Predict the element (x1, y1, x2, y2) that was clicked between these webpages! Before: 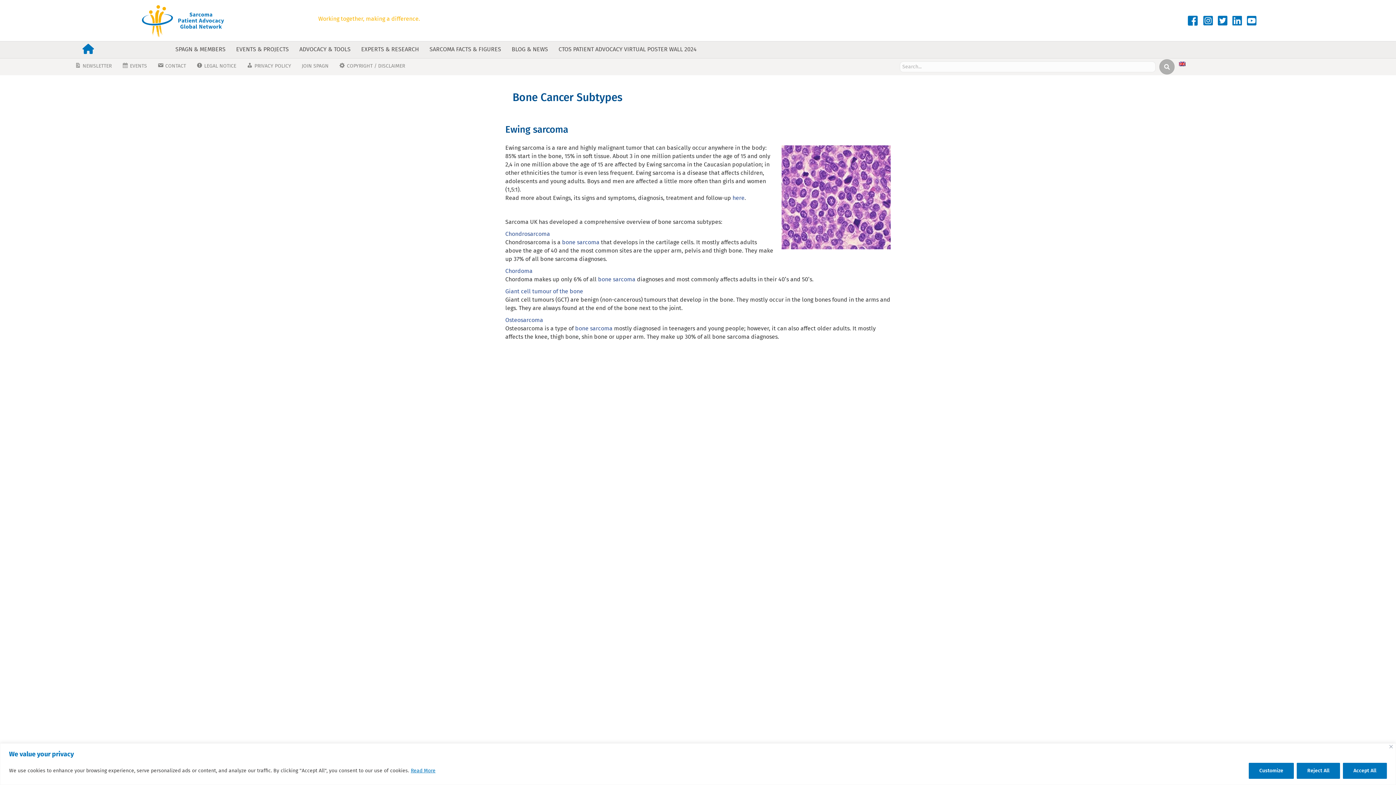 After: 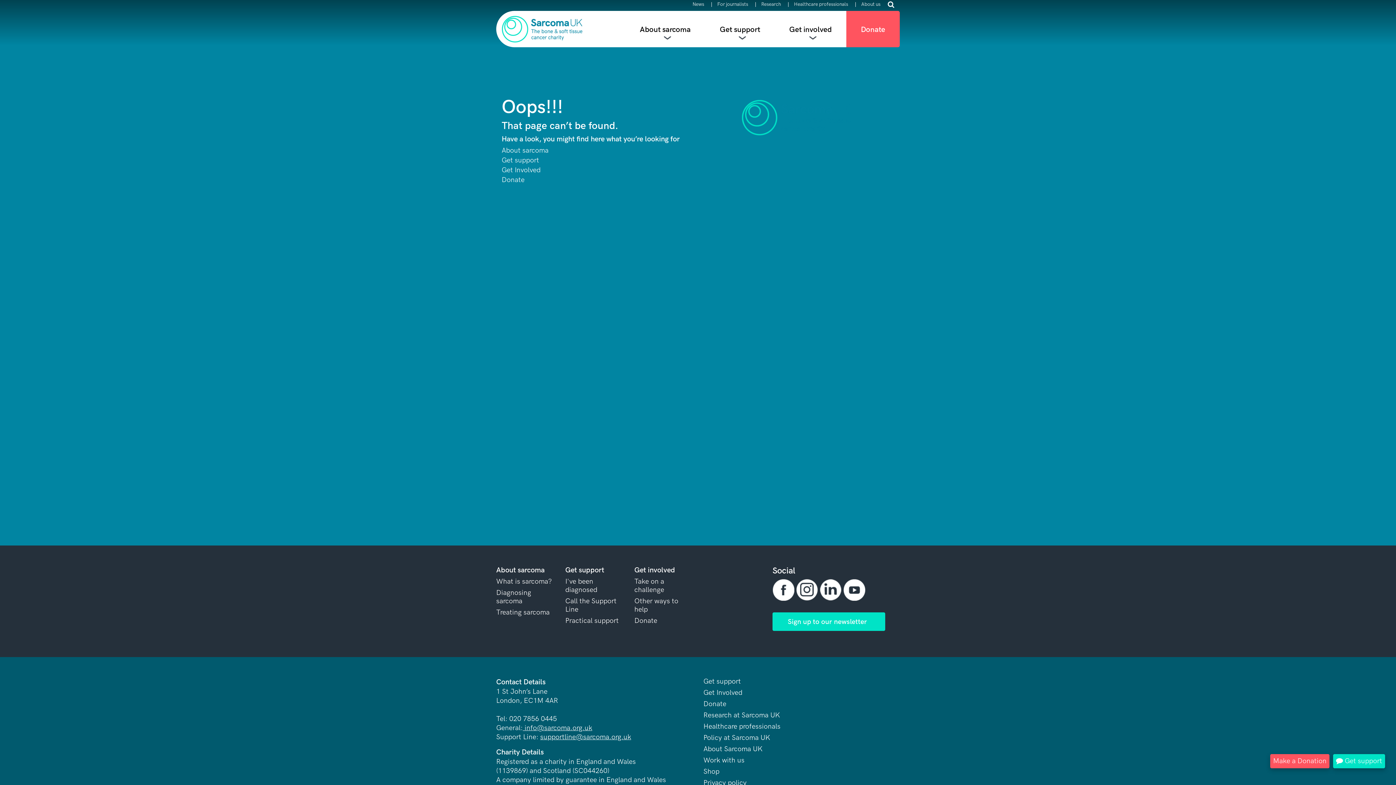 Action: bbox: (575, 324, 612, 331) label: bone sarcoma